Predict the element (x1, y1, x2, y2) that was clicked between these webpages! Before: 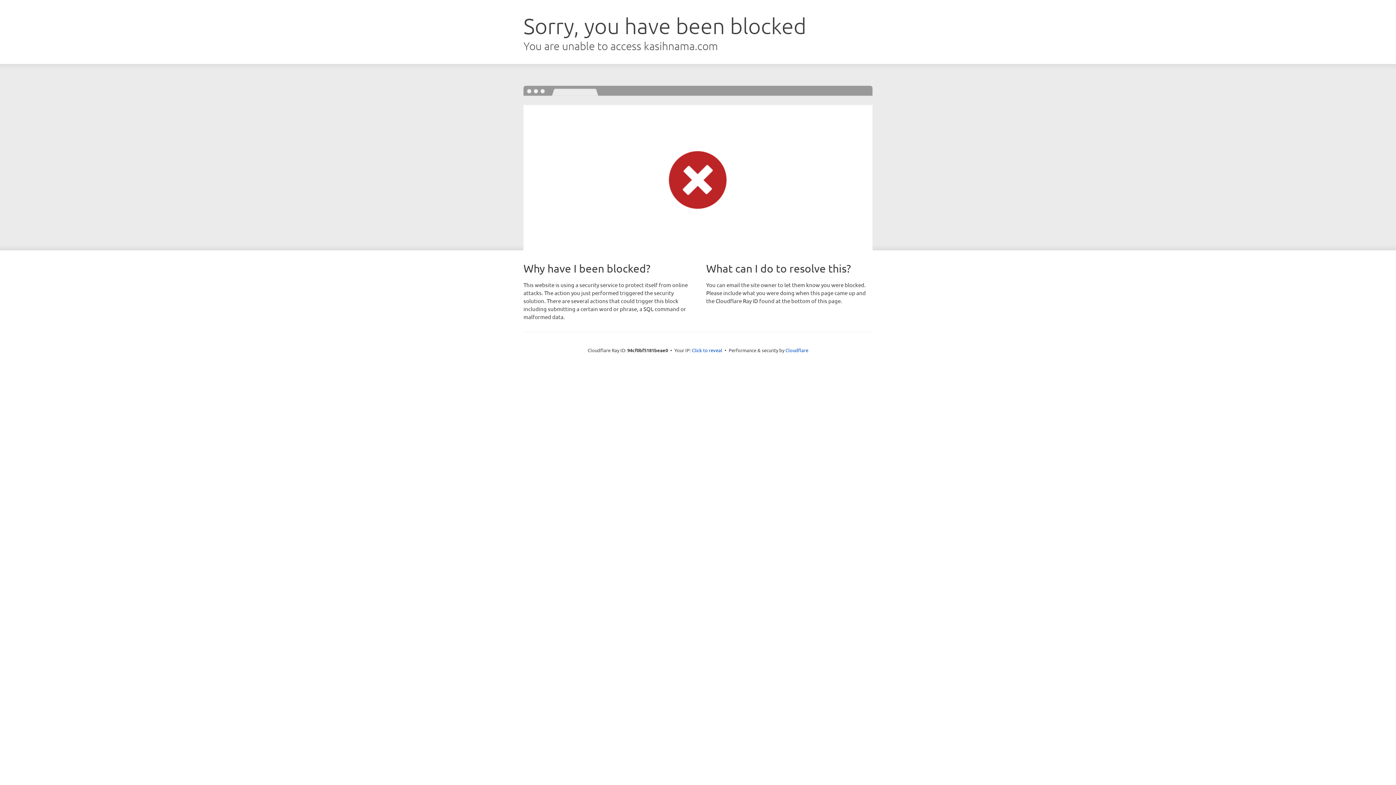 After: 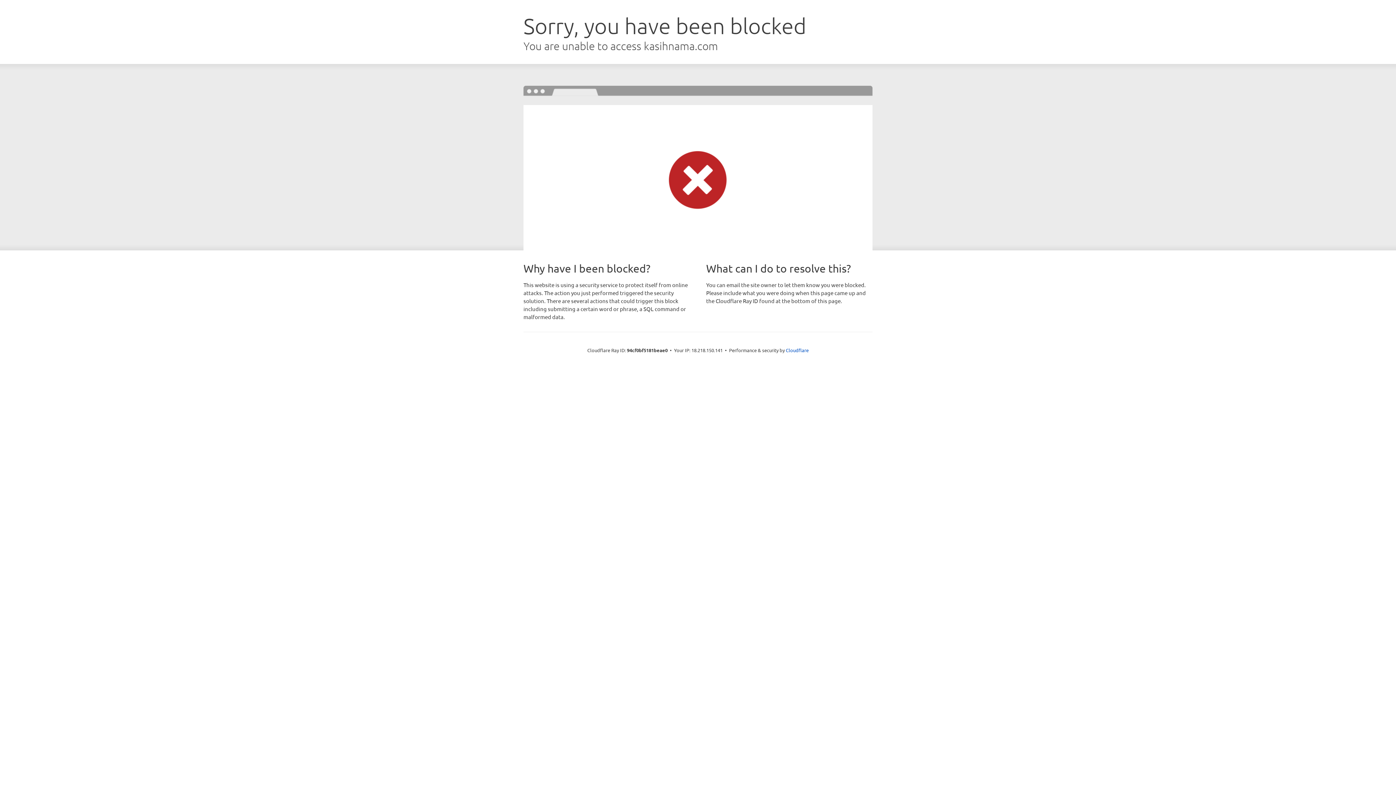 Action: bbox: (692, 346, 722, 353) label: Click to reveal